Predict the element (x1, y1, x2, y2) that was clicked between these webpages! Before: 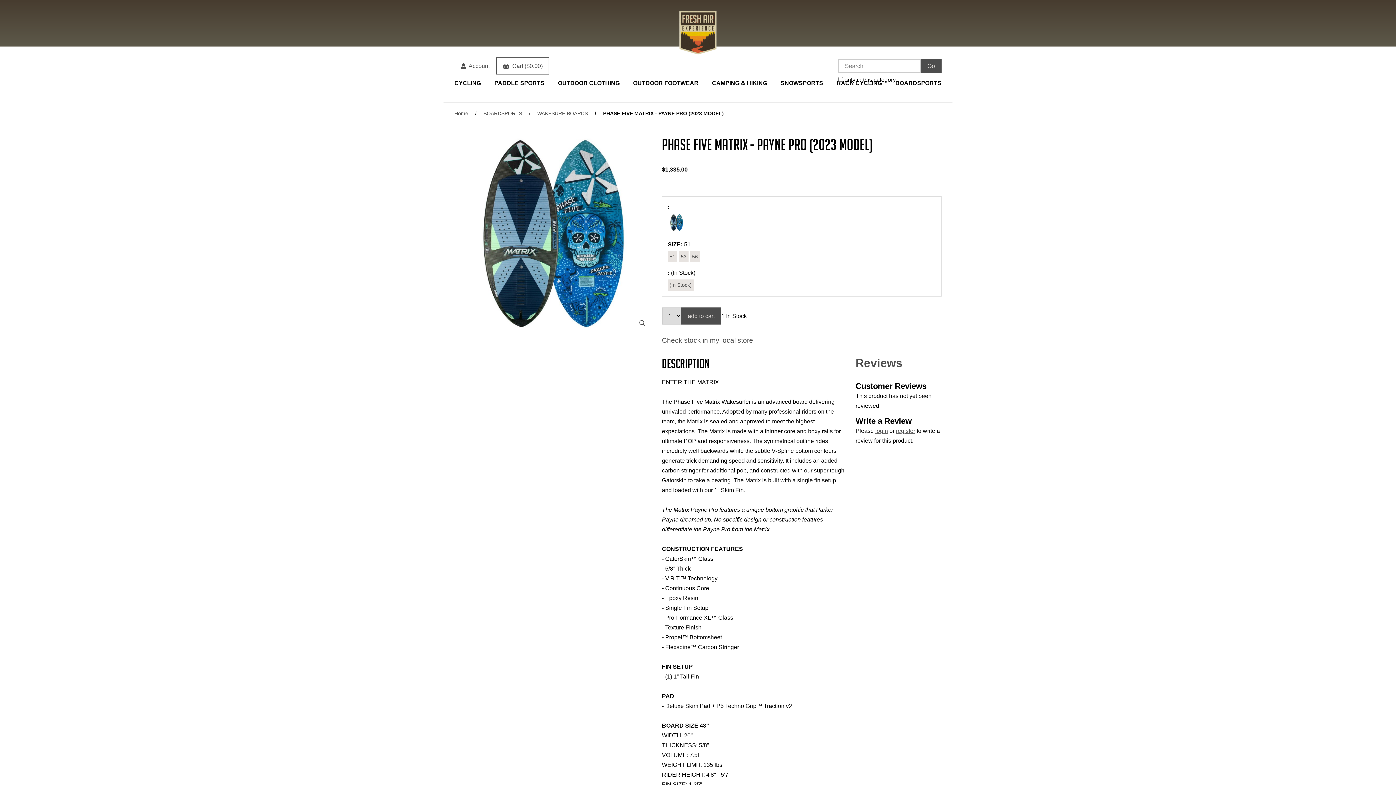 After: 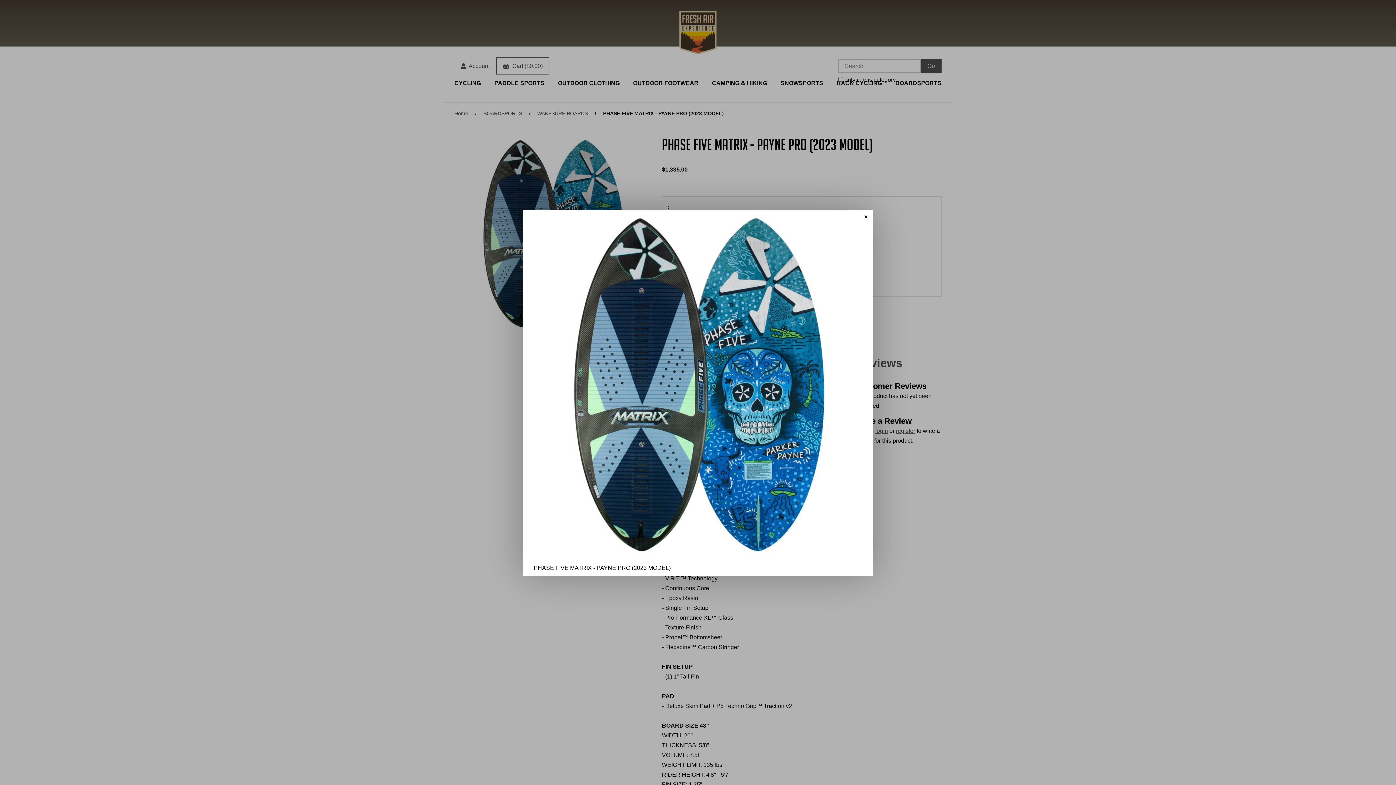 Action: bbox: (454, 135, 651, 331)